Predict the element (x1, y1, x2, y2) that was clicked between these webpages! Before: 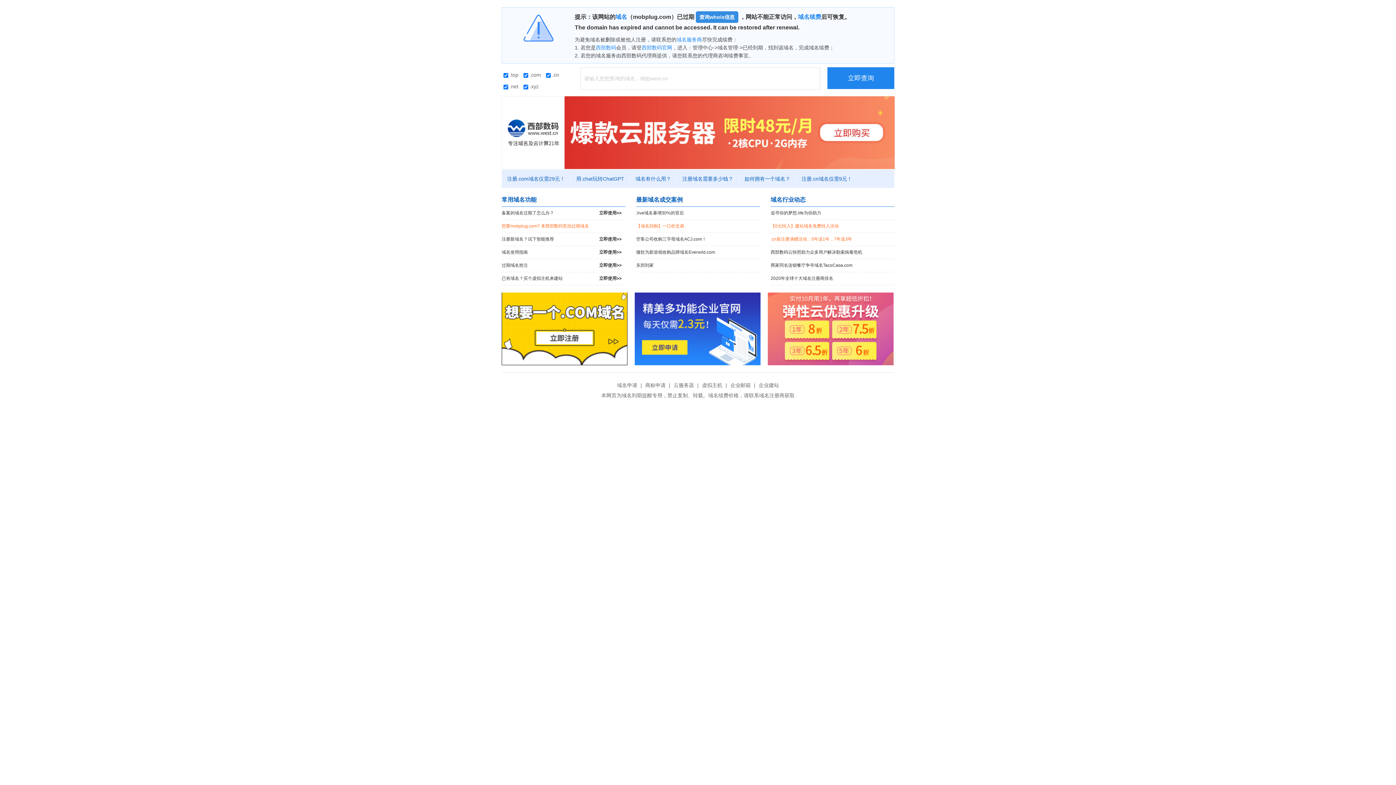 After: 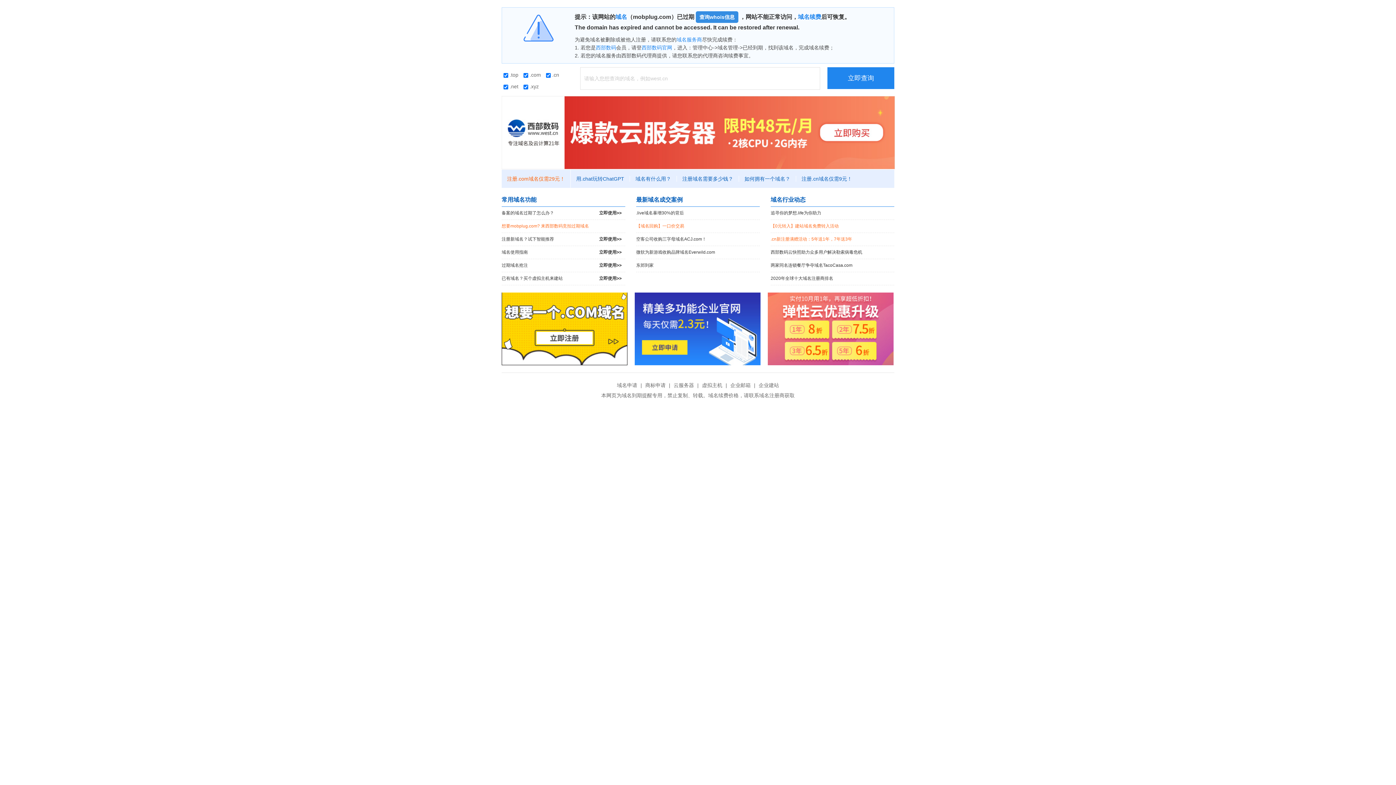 Action: label: 注册.com域名仅需29元！ bbox: (501, 176, 570, 181)